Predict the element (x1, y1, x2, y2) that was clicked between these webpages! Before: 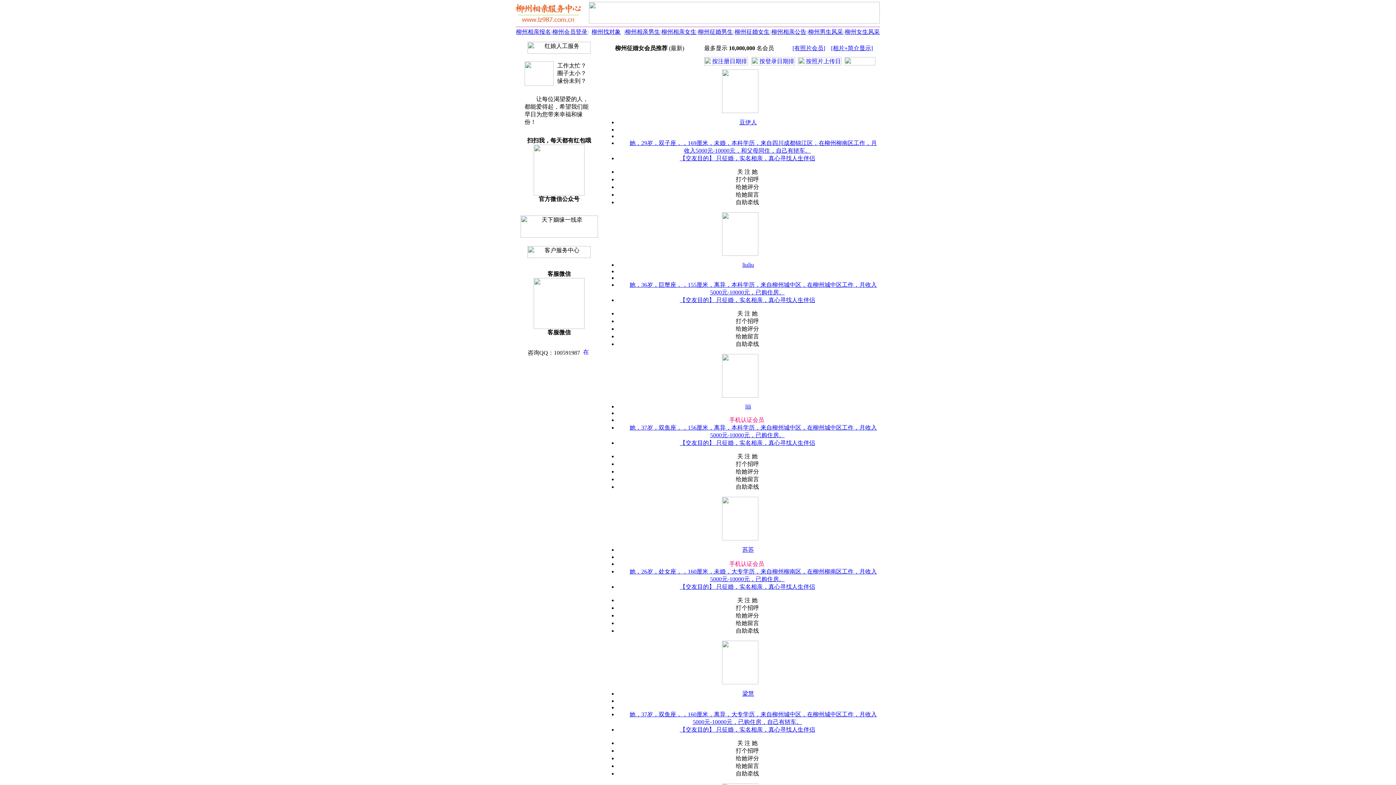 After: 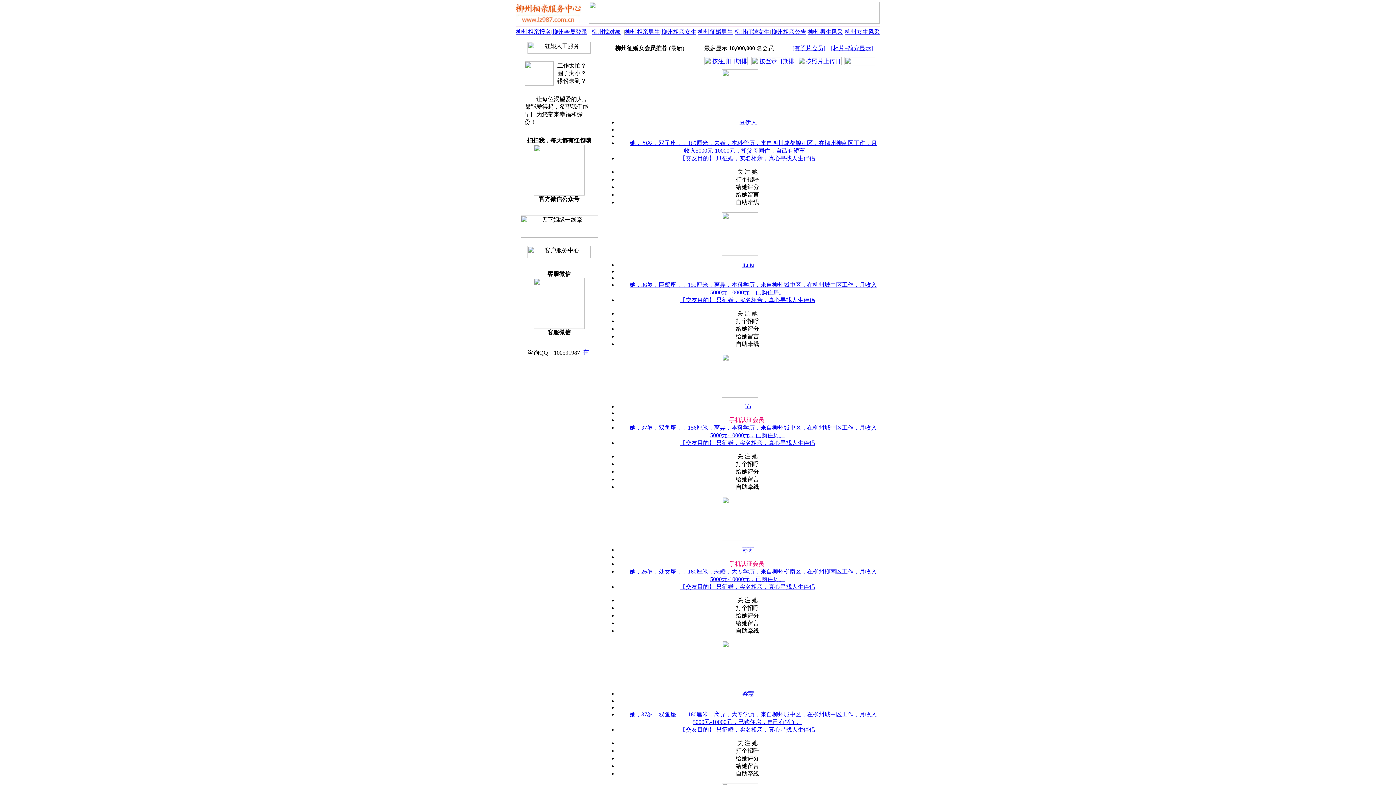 Action: label: 【交友目的】 只征婚，实名相亲，真心寻找人生伴侣 bbox: (680, 297, 815, 303)